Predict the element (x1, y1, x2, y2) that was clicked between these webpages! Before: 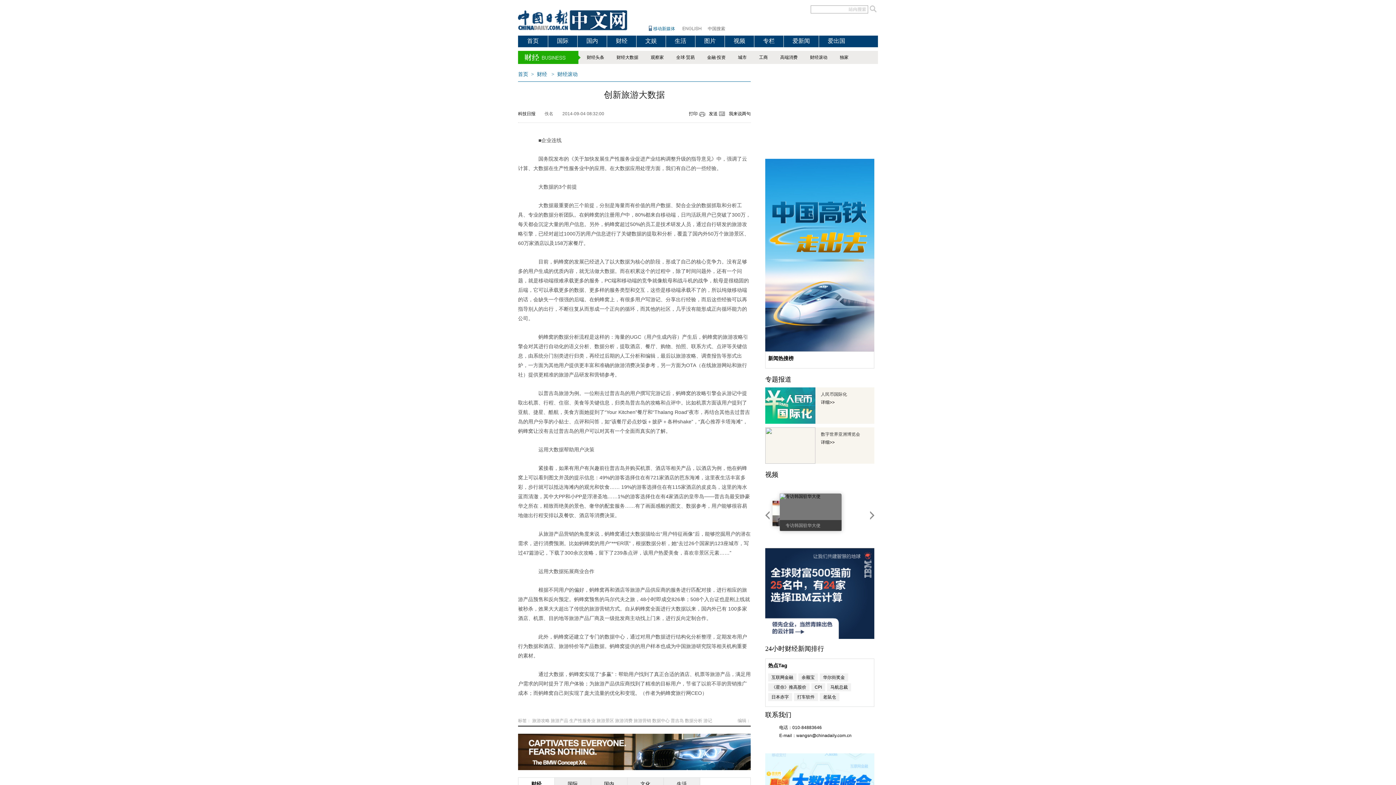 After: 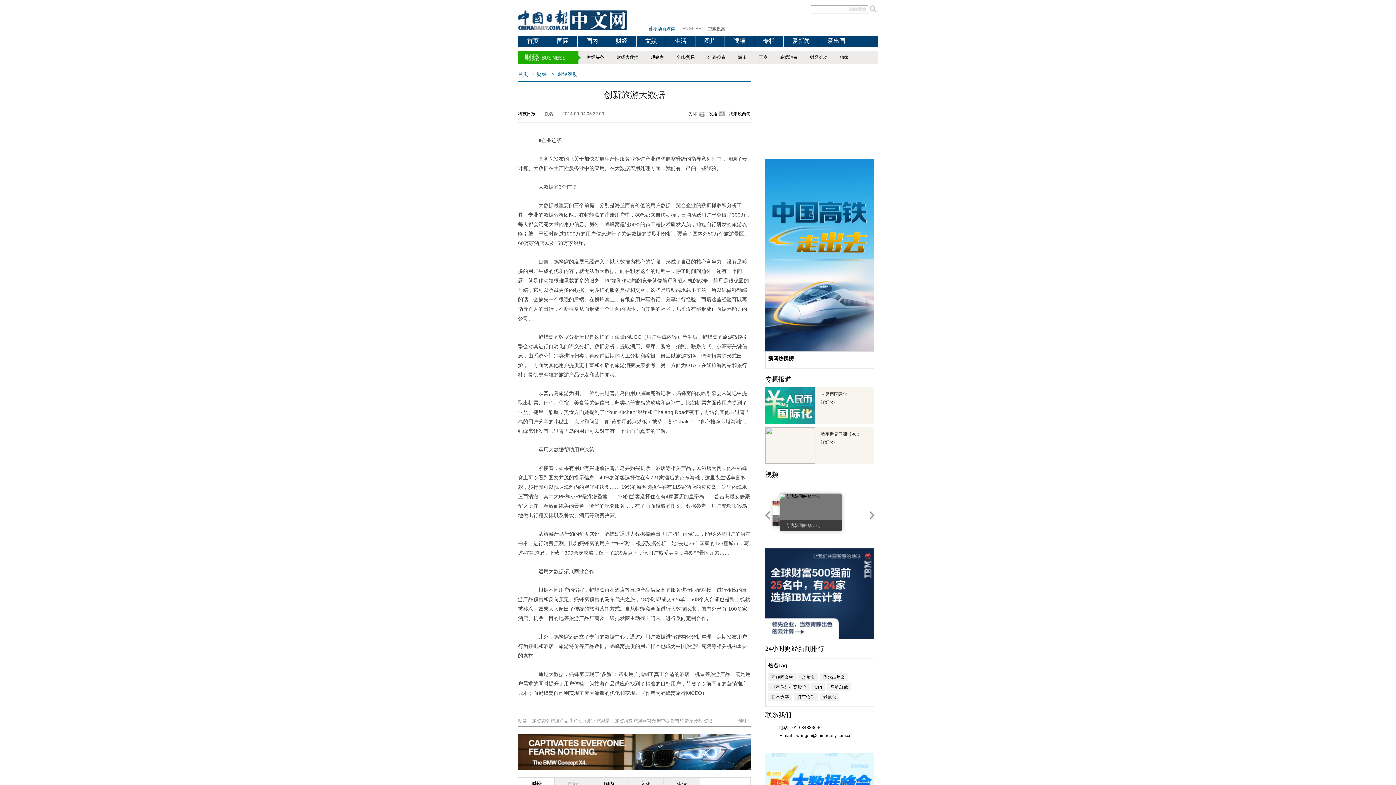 Action: bbox: (705, 24, 728, 33) label: 中国搜索